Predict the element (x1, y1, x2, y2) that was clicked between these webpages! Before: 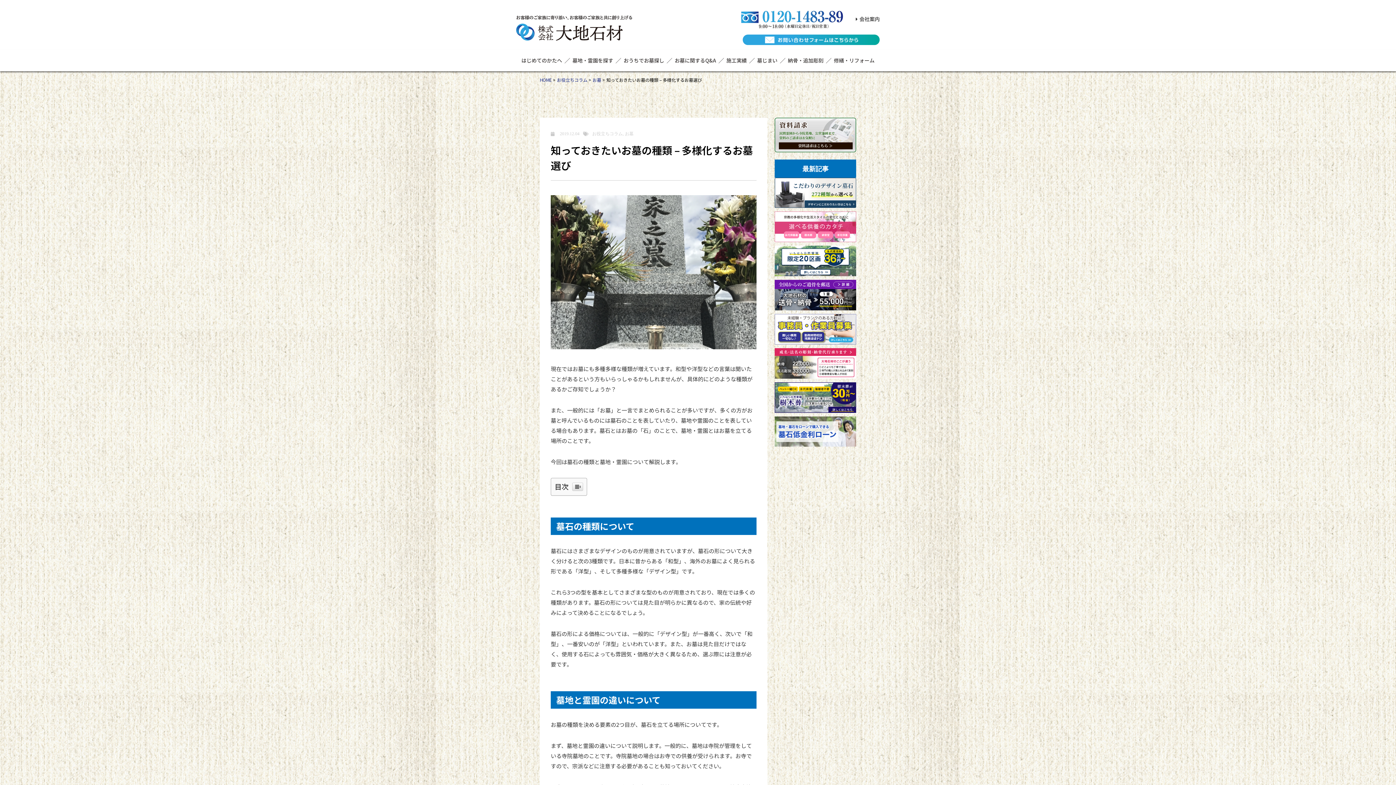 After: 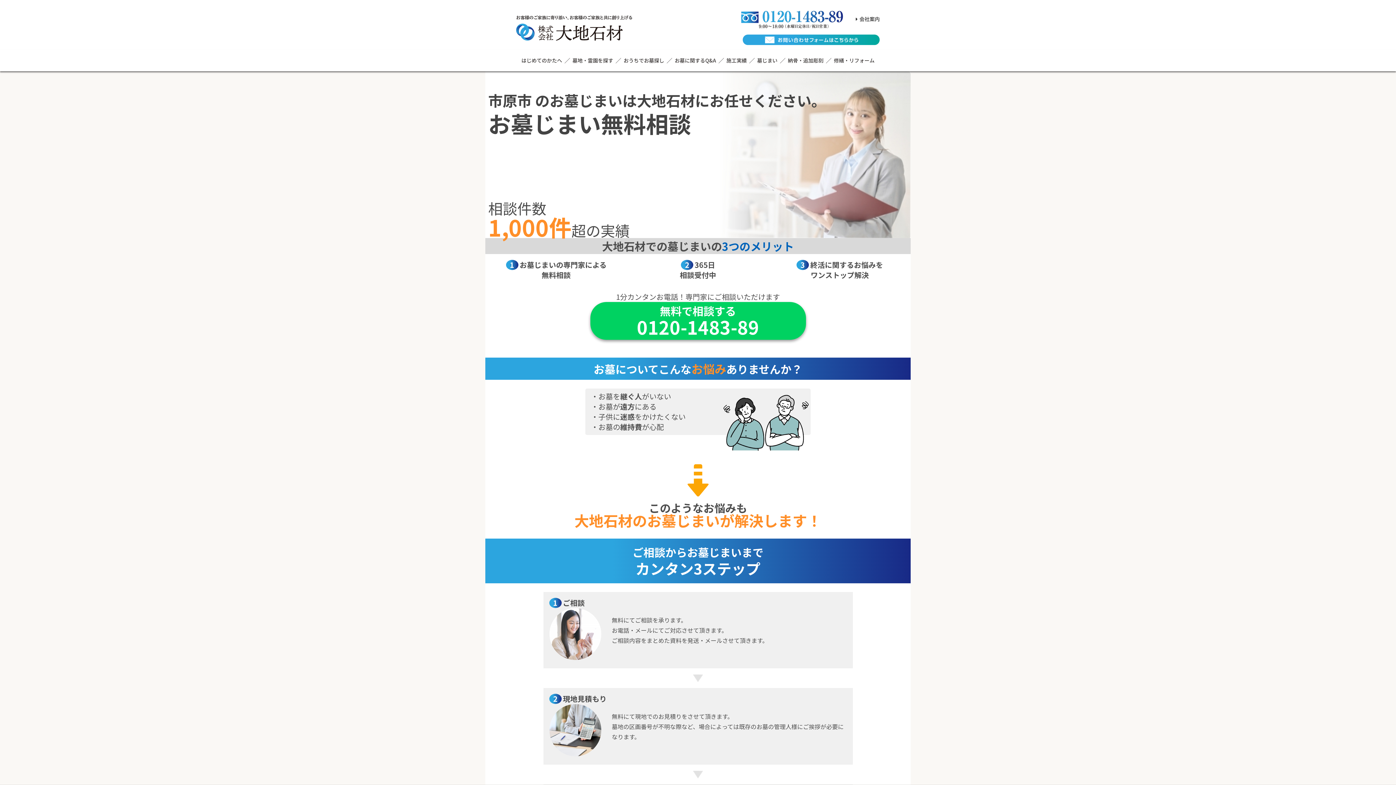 Action: label: 墓じまい bbox: (752, 51, 782, 68)